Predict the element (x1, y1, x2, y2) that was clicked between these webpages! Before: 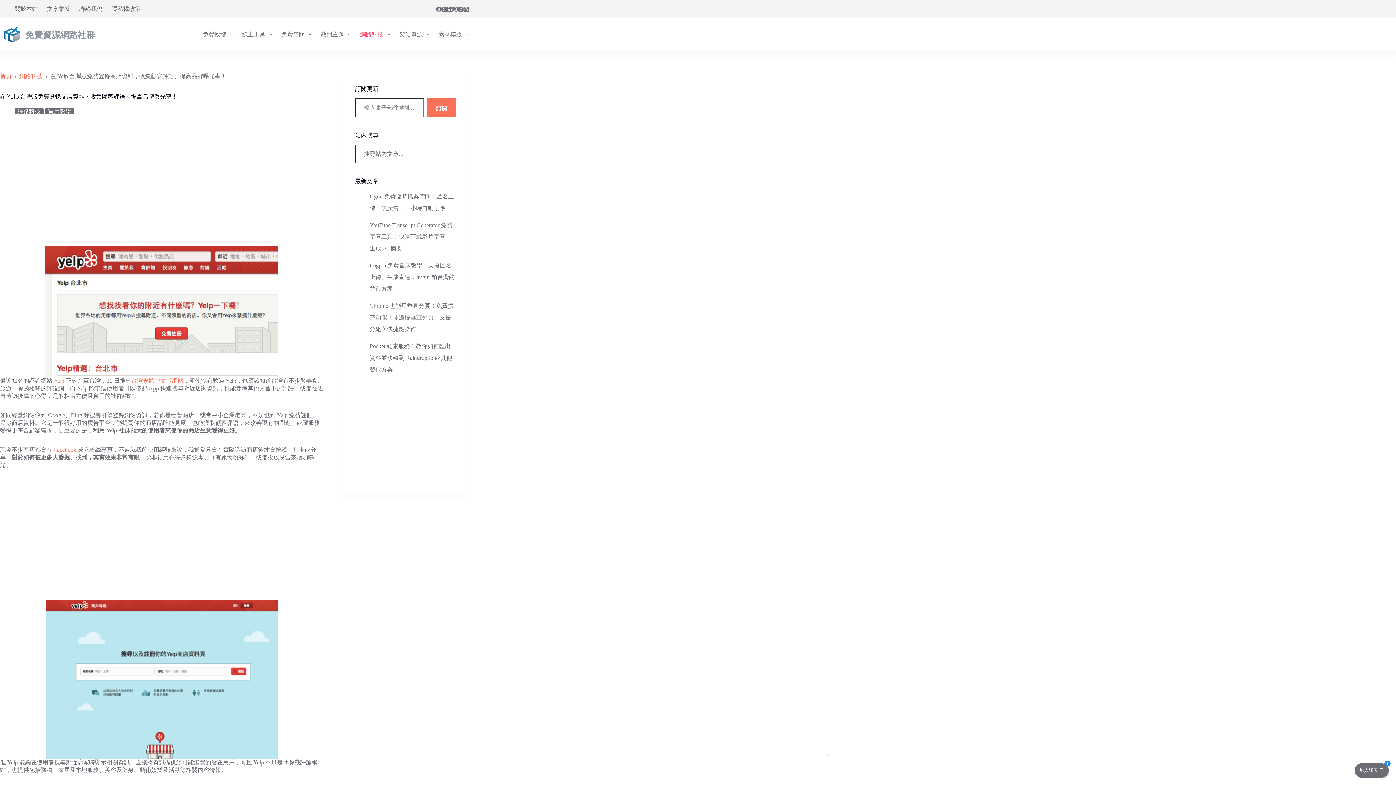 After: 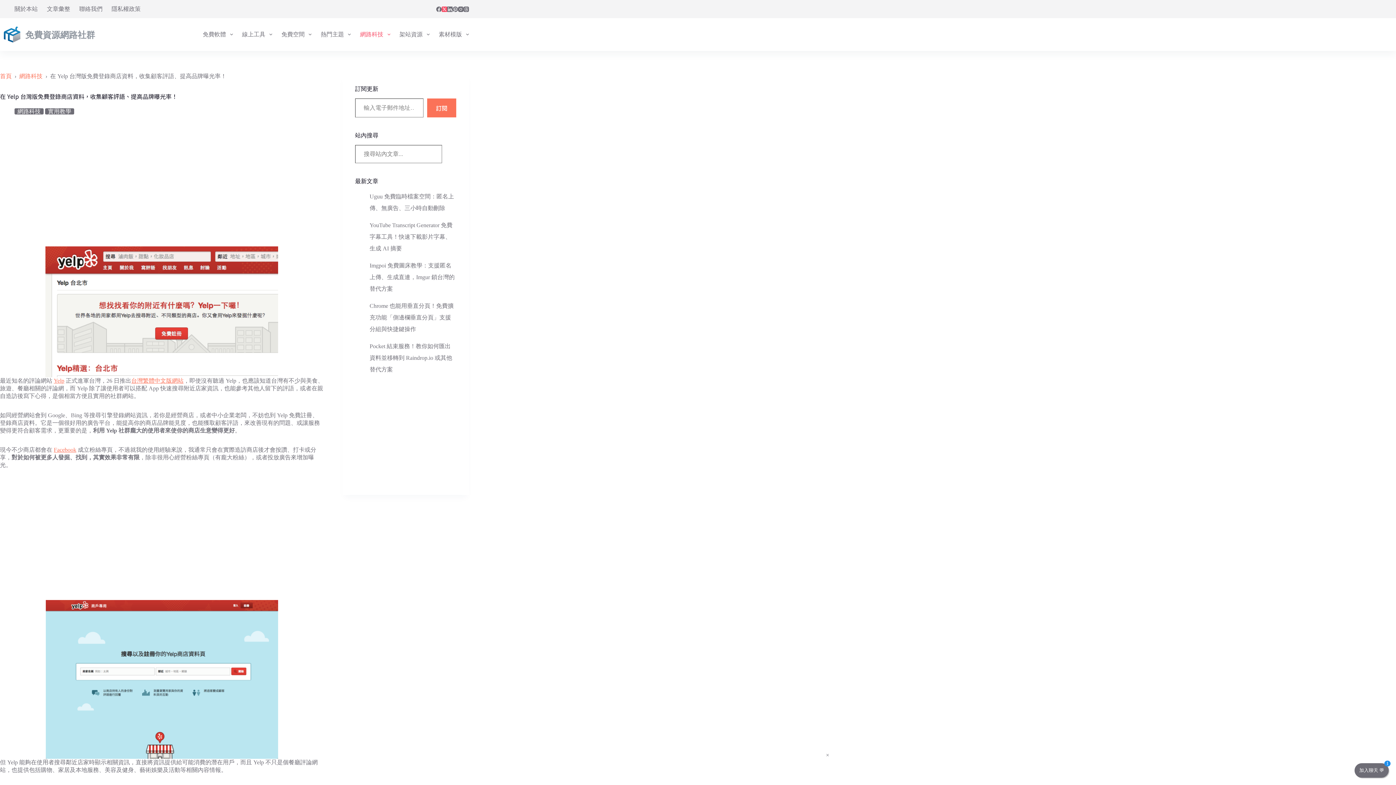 Action: label: X (Twitter) bbox: (441, 6, 447, 11)